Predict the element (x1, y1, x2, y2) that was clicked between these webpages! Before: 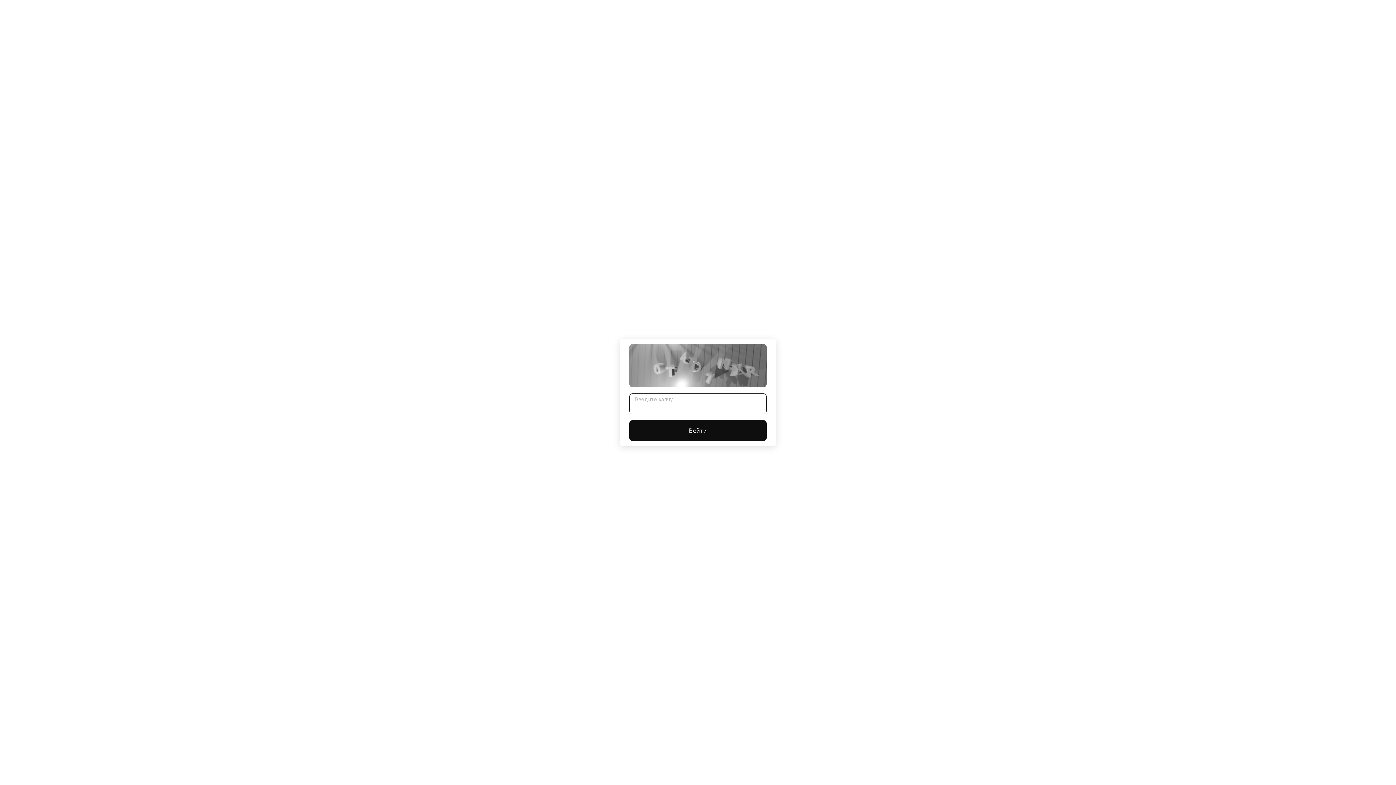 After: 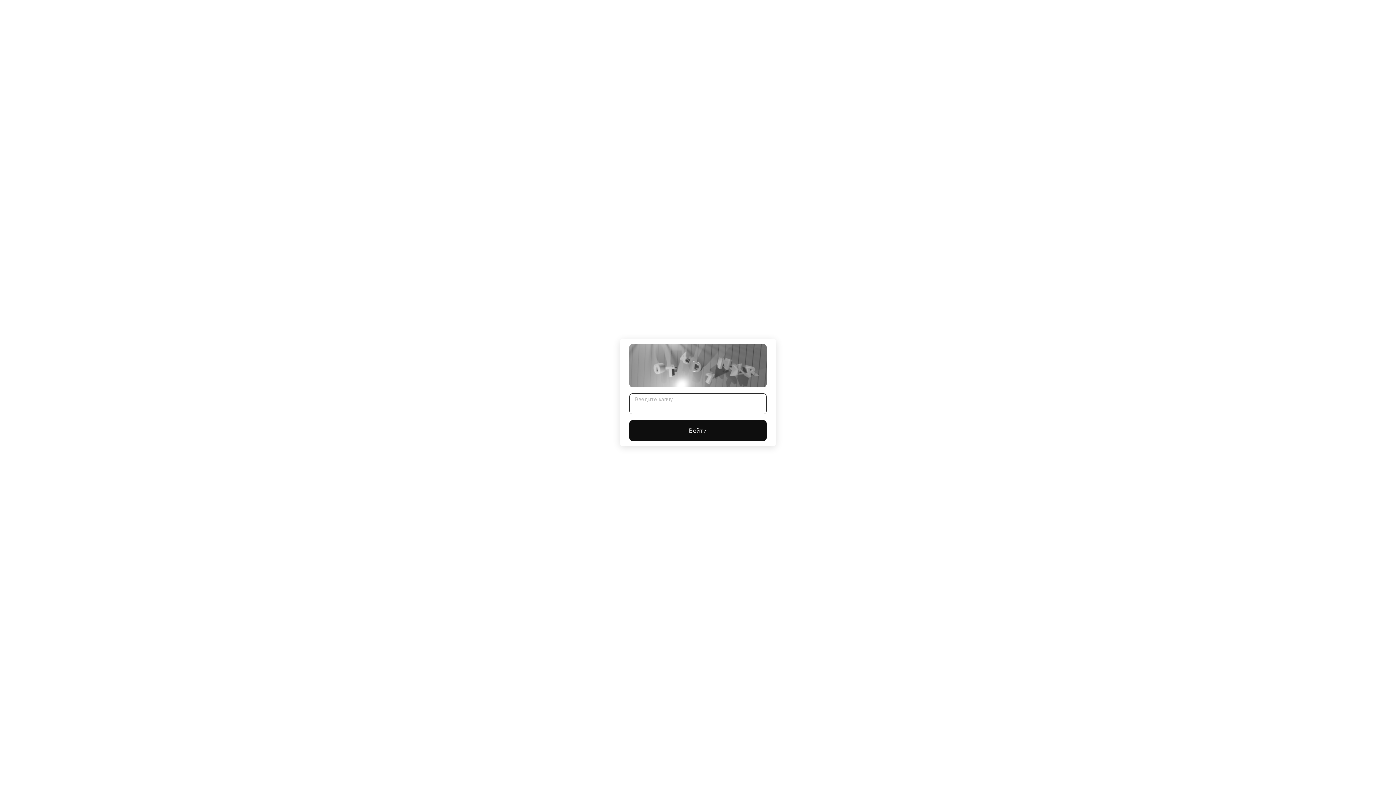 Action: bbox: (629, 420, 766, 441) label: Войти